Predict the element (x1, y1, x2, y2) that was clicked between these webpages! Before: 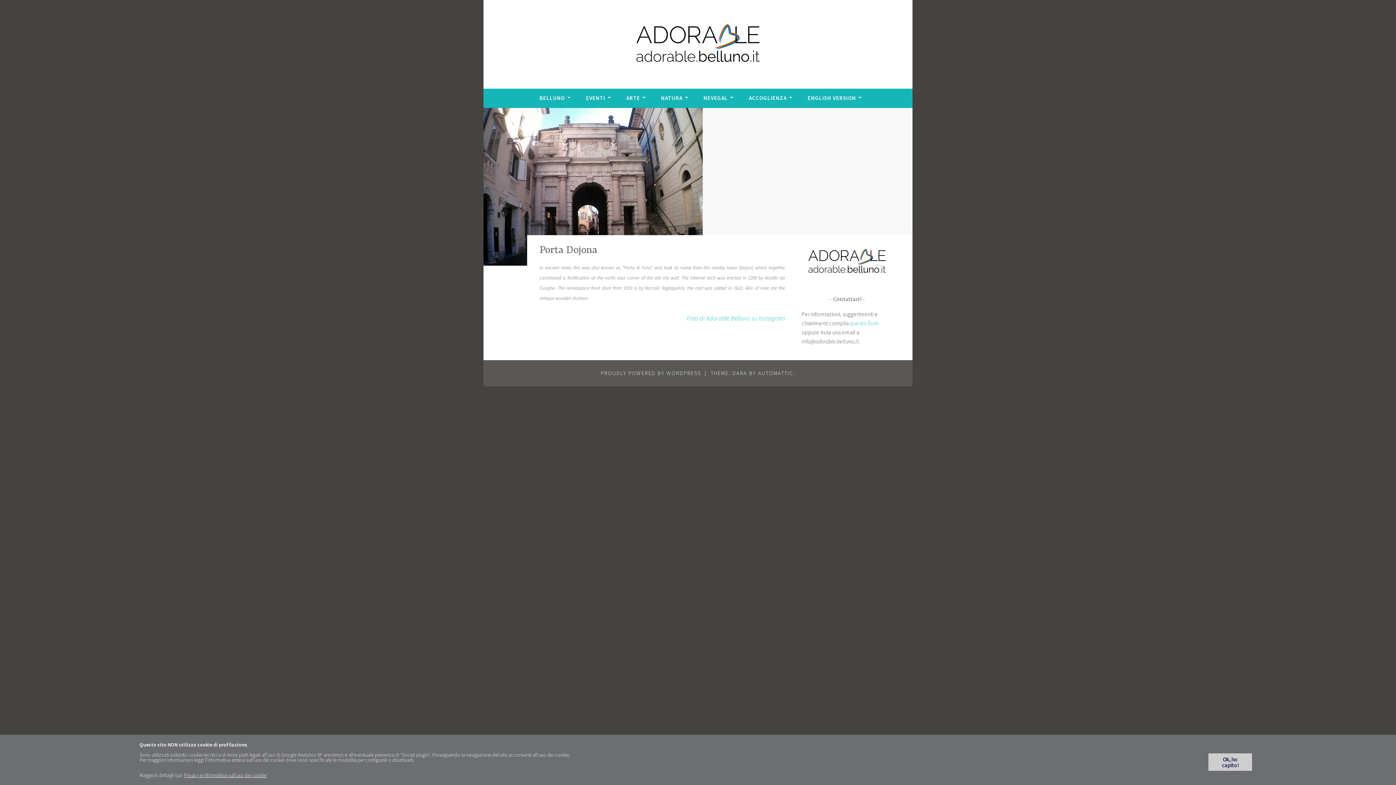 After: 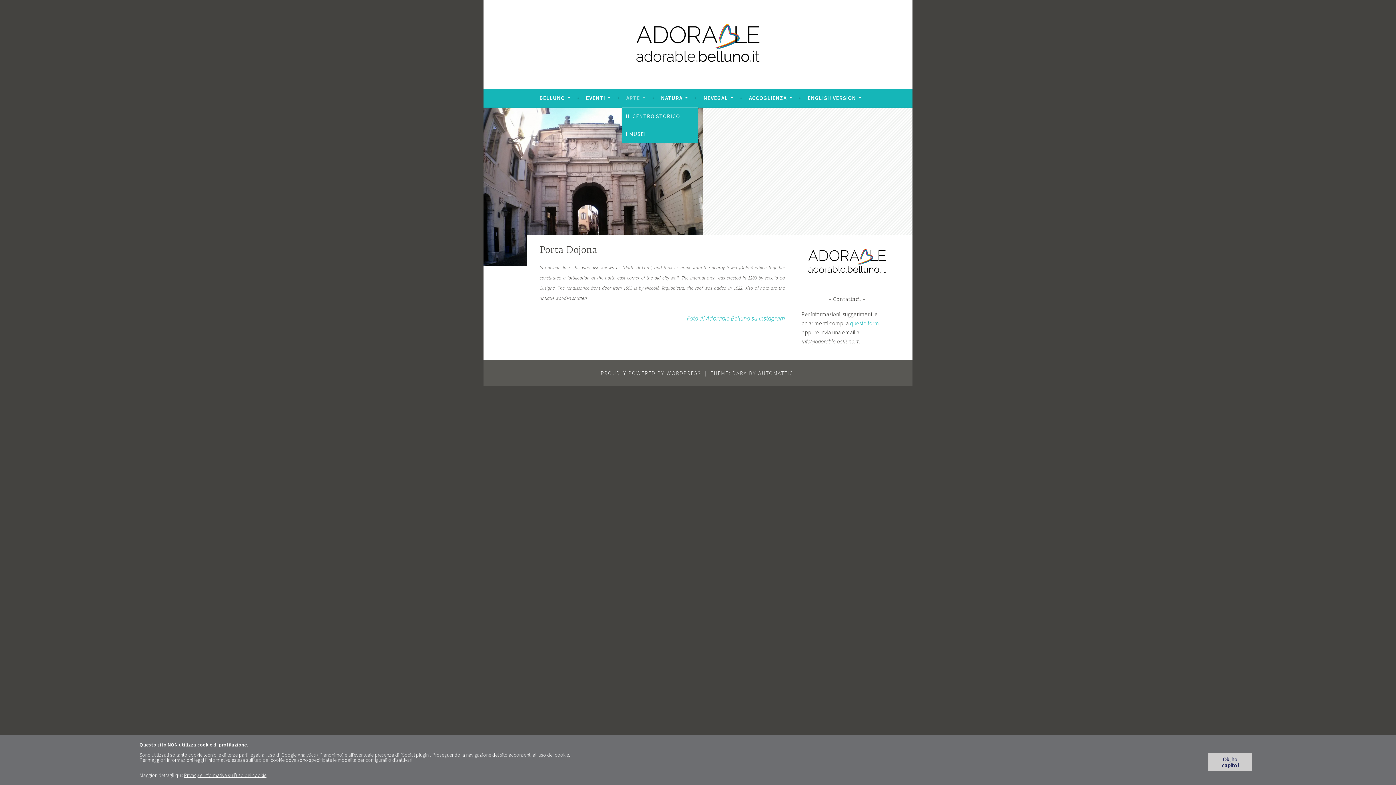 Action: bbox: (626, 91, 645, 104) label: ARTE